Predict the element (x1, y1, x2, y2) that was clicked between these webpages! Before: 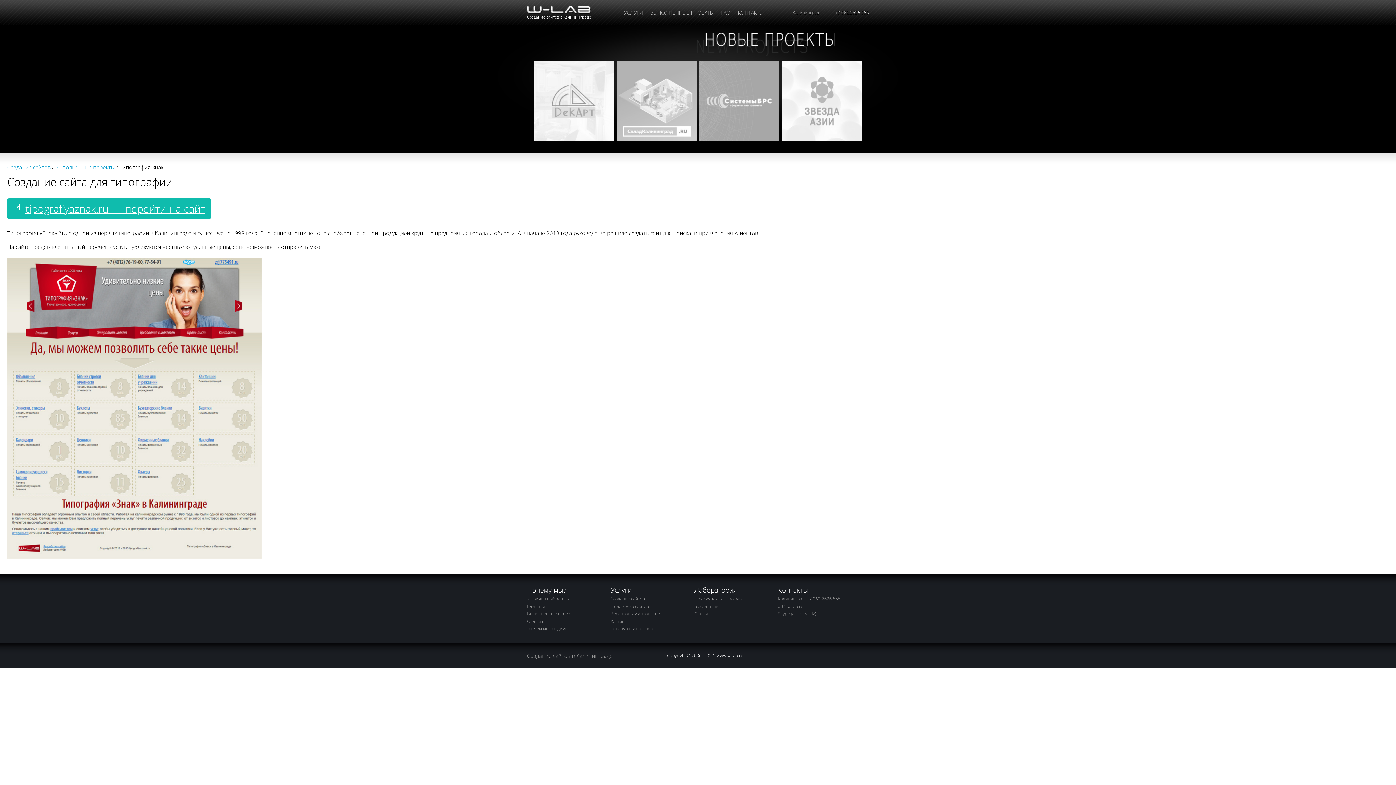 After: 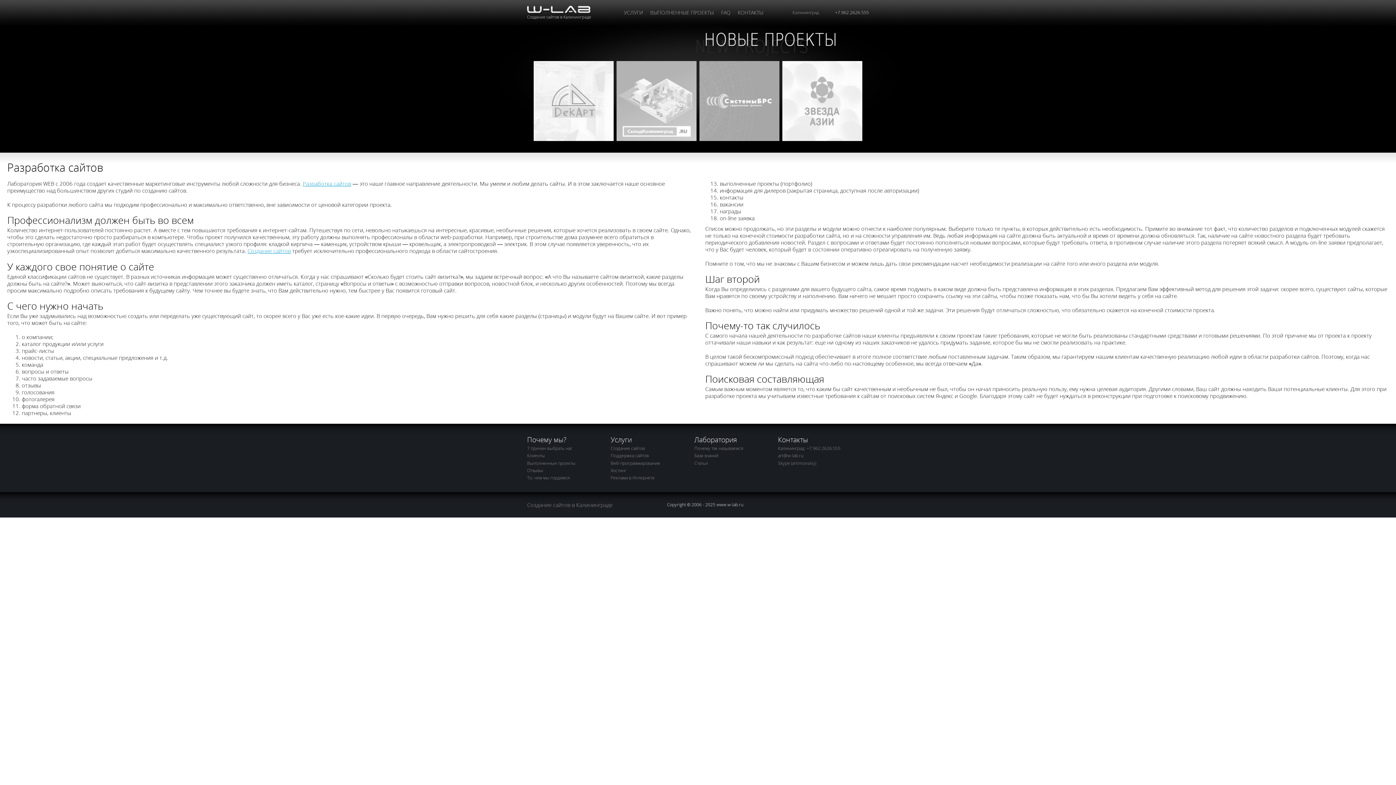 Action: label: Создание сайтов bbox: (610, 596, 645, 602)